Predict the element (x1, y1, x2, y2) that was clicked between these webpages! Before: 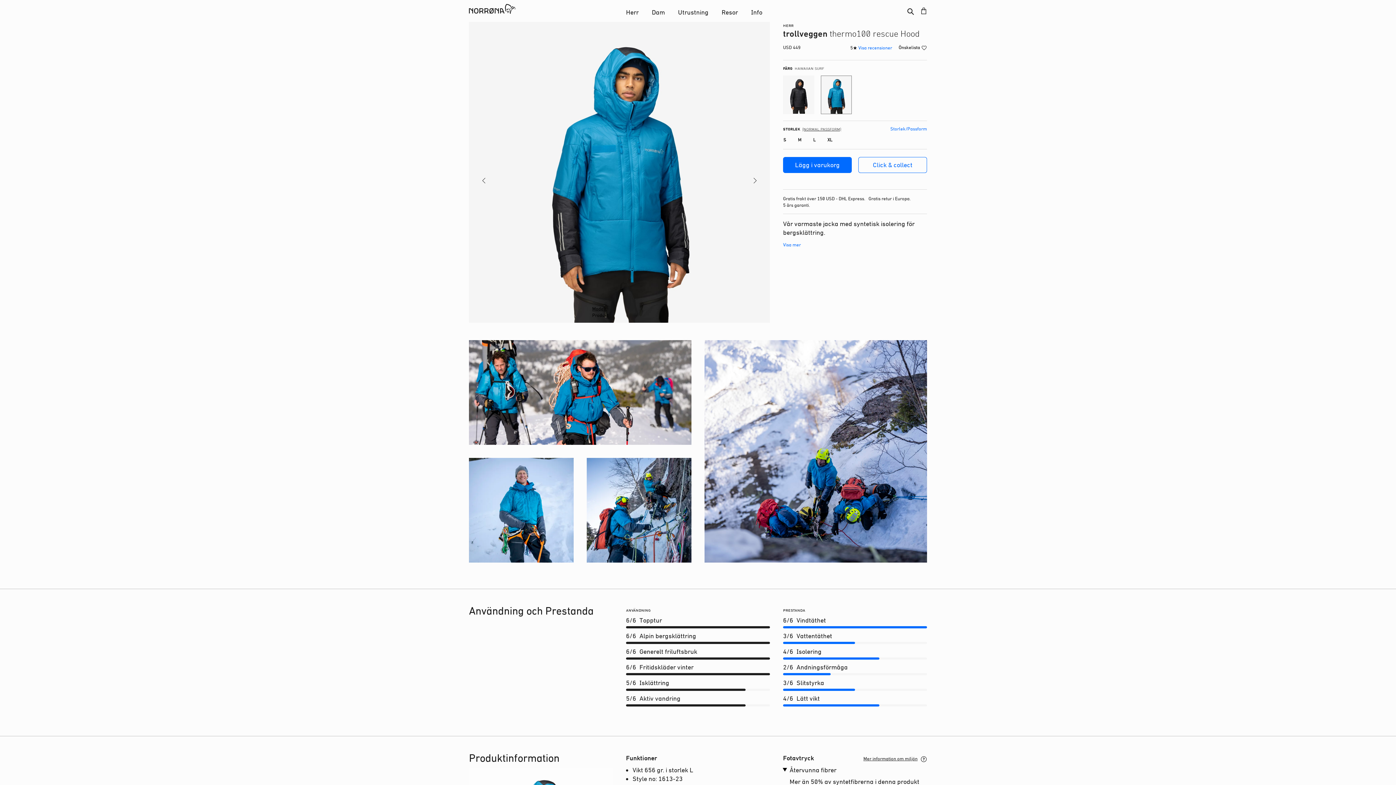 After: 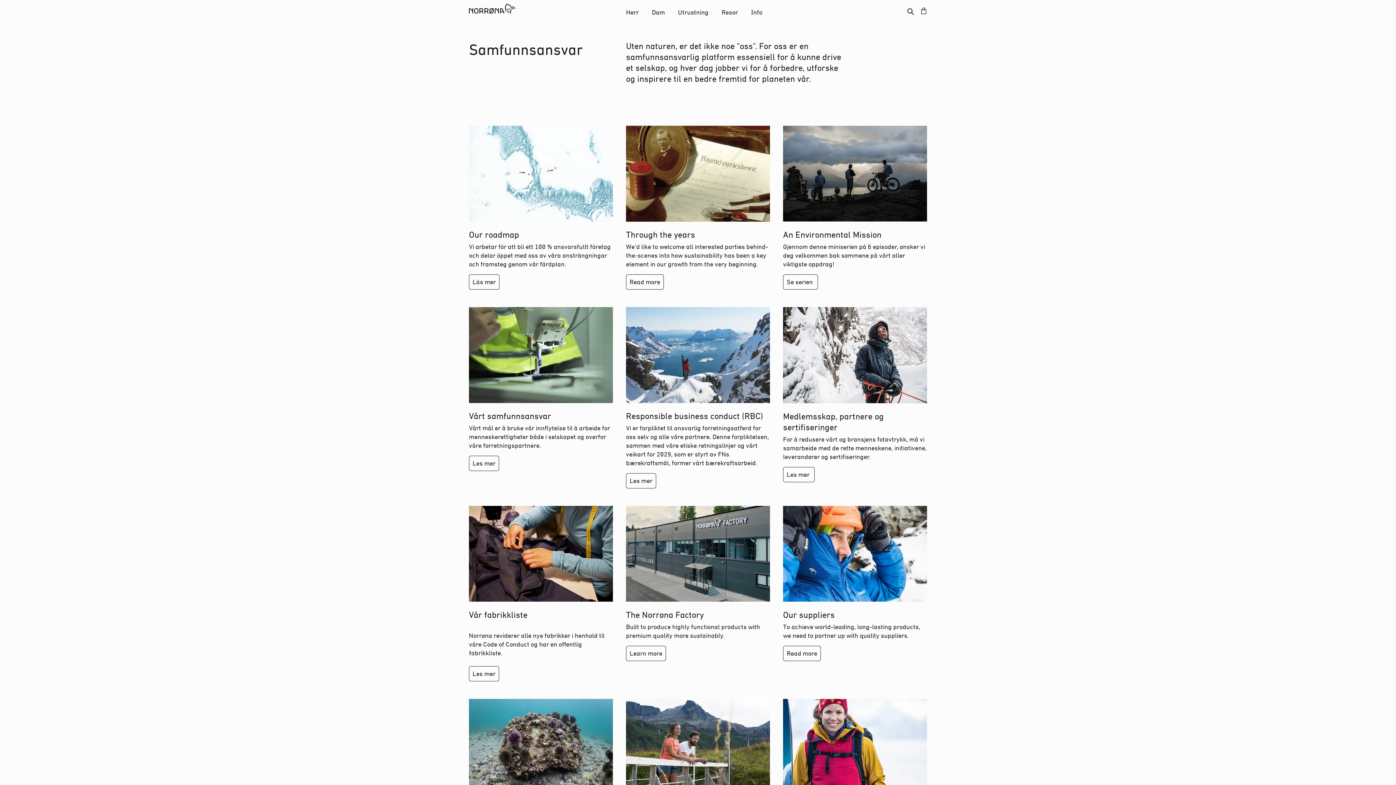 Action: label: Mer information om miljön bbox: (863, 756, 927, 761)